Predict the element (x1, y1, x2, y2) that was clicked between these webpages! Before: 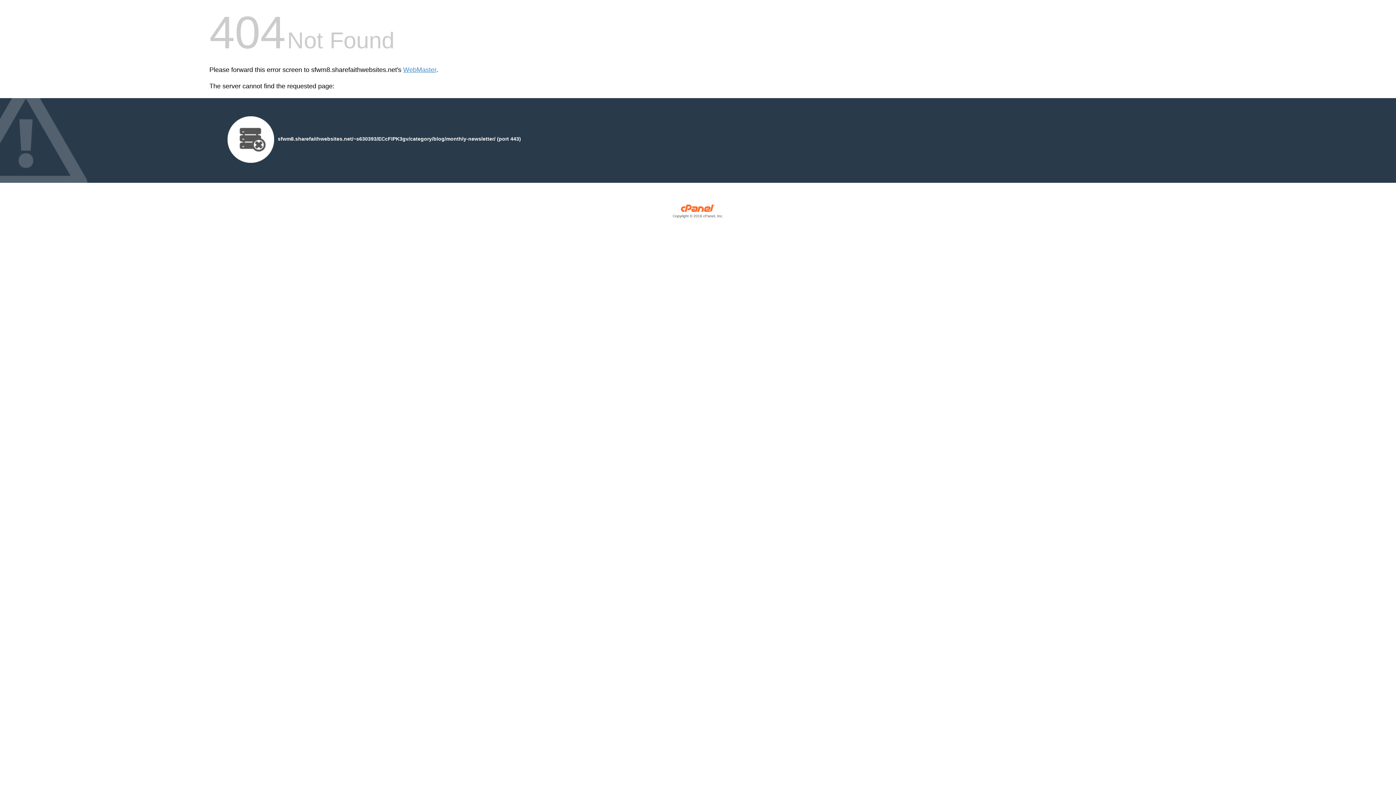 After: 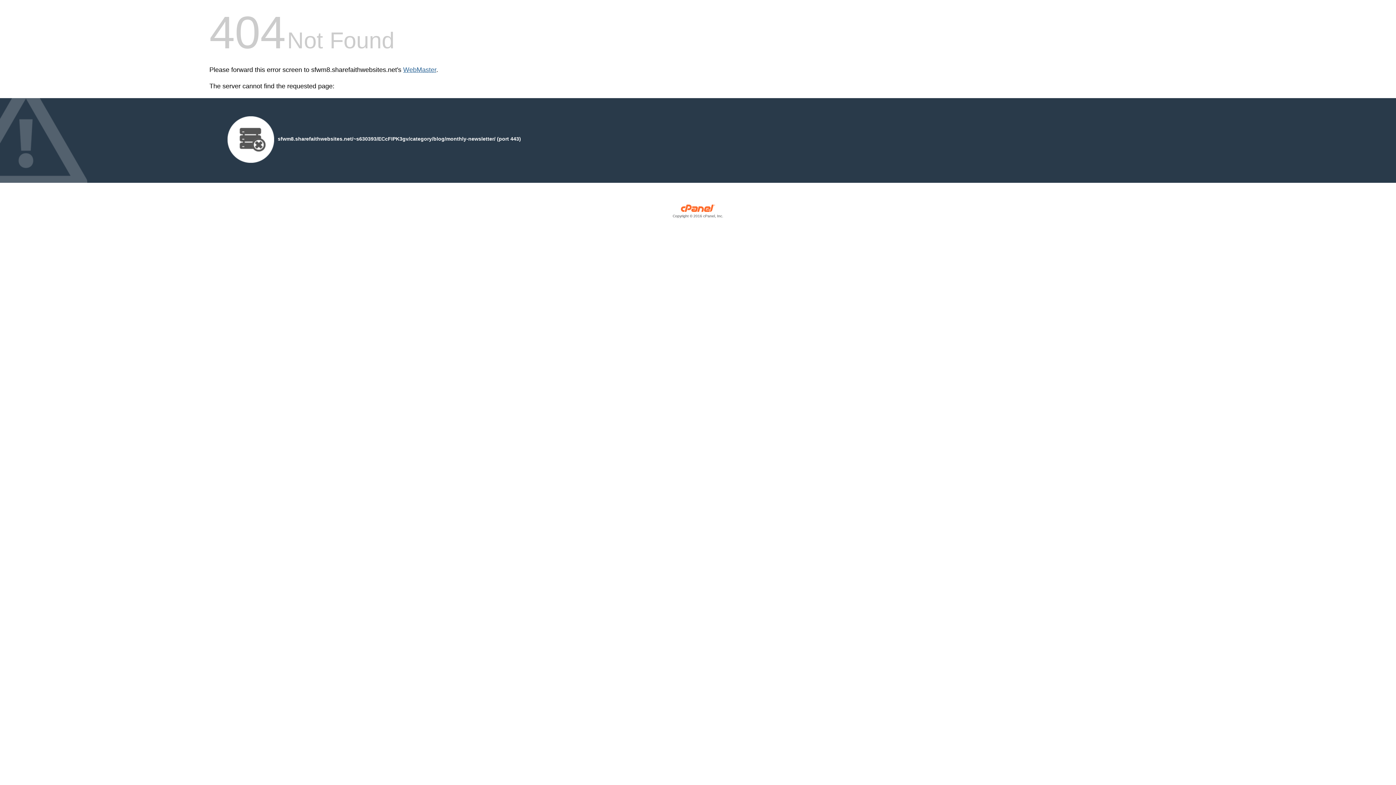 Action: bbox: (403, 66, 436, 73) label: WebMaster